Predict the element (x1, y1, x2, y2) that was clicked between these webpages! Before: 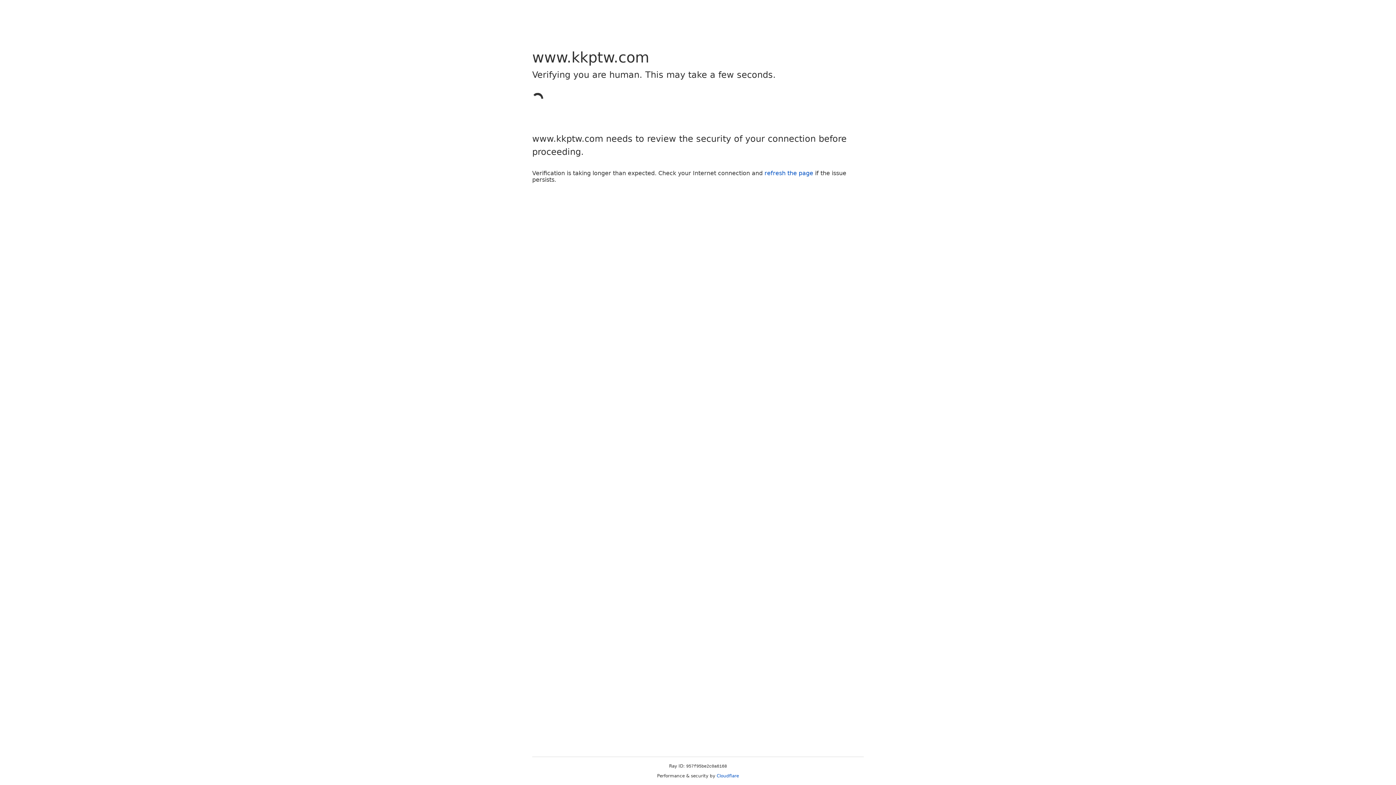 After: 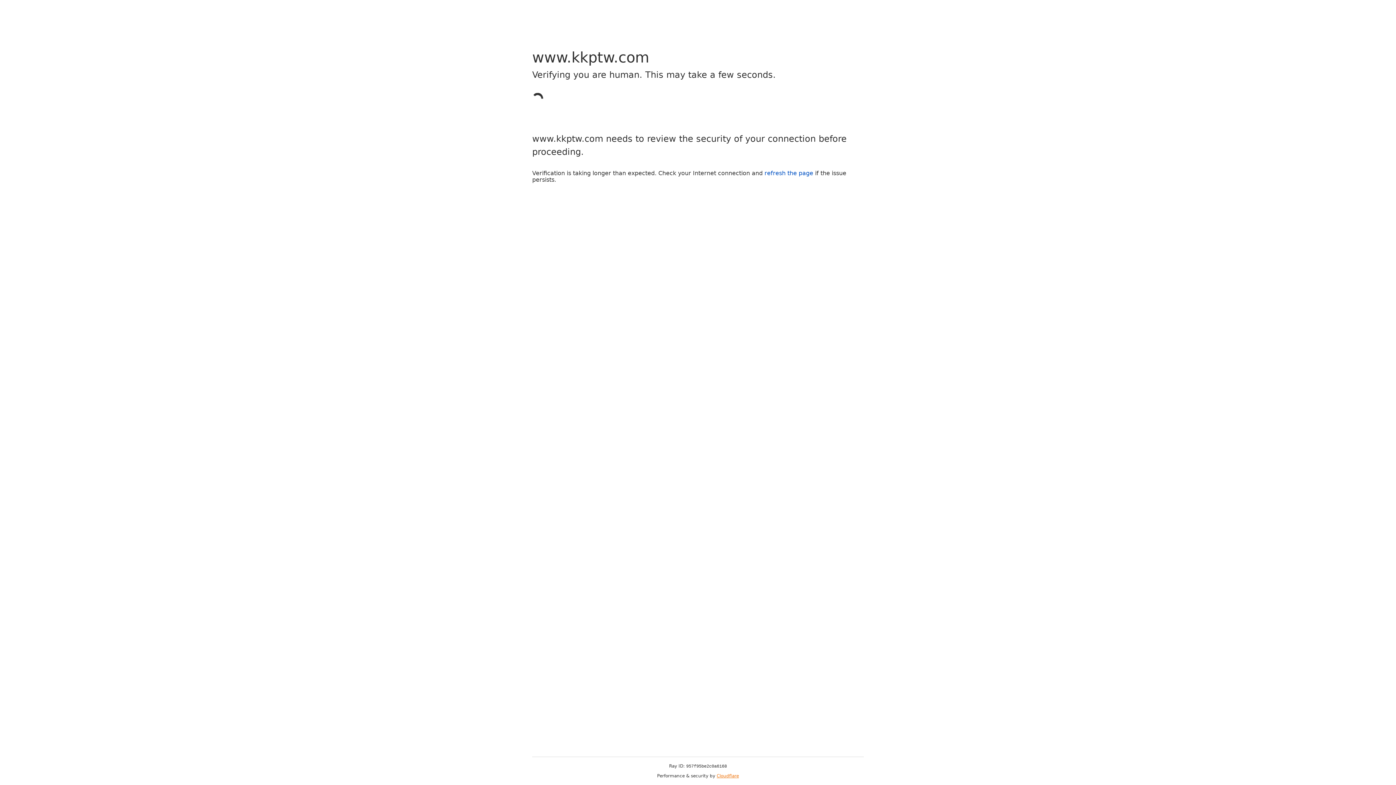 Action: label: Cloudflare bbox: (716, 773, 739, 778)